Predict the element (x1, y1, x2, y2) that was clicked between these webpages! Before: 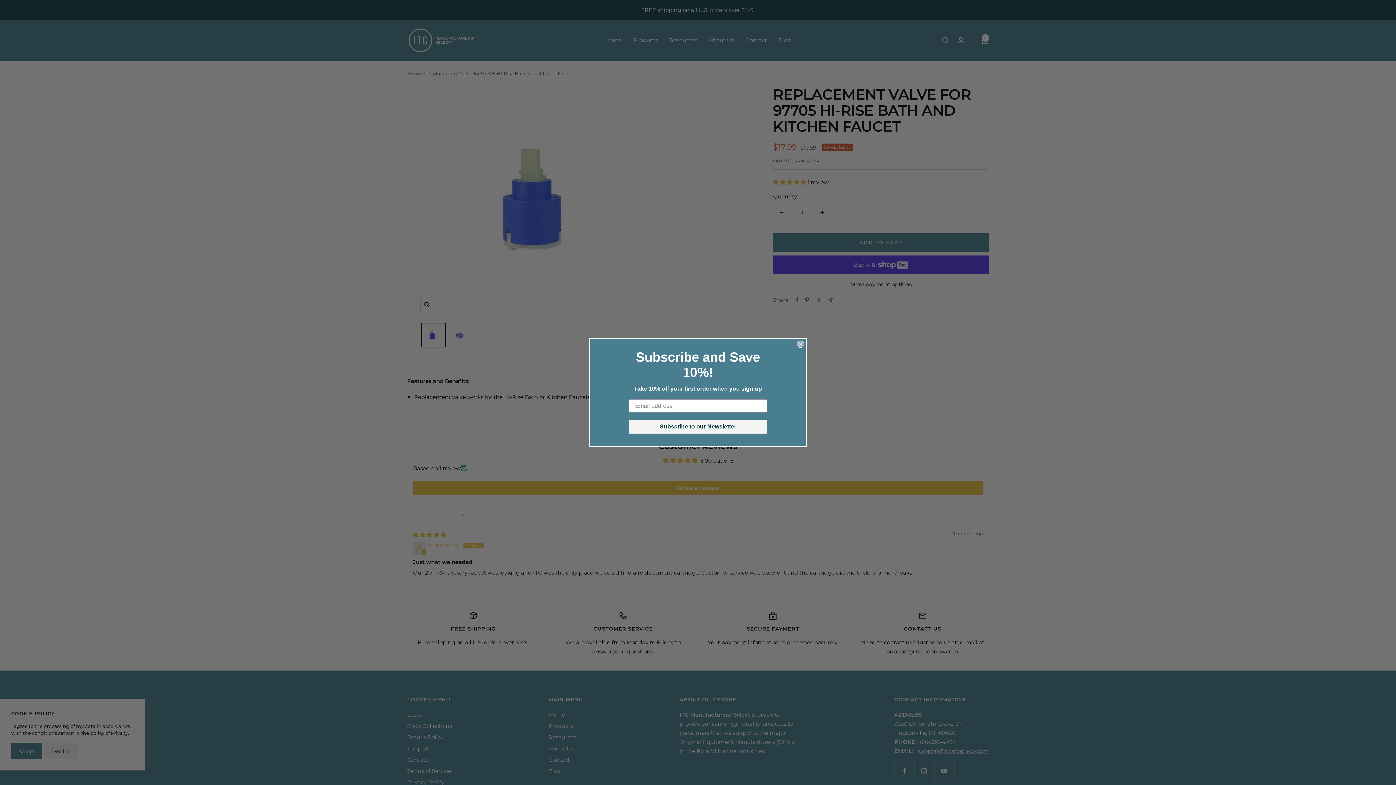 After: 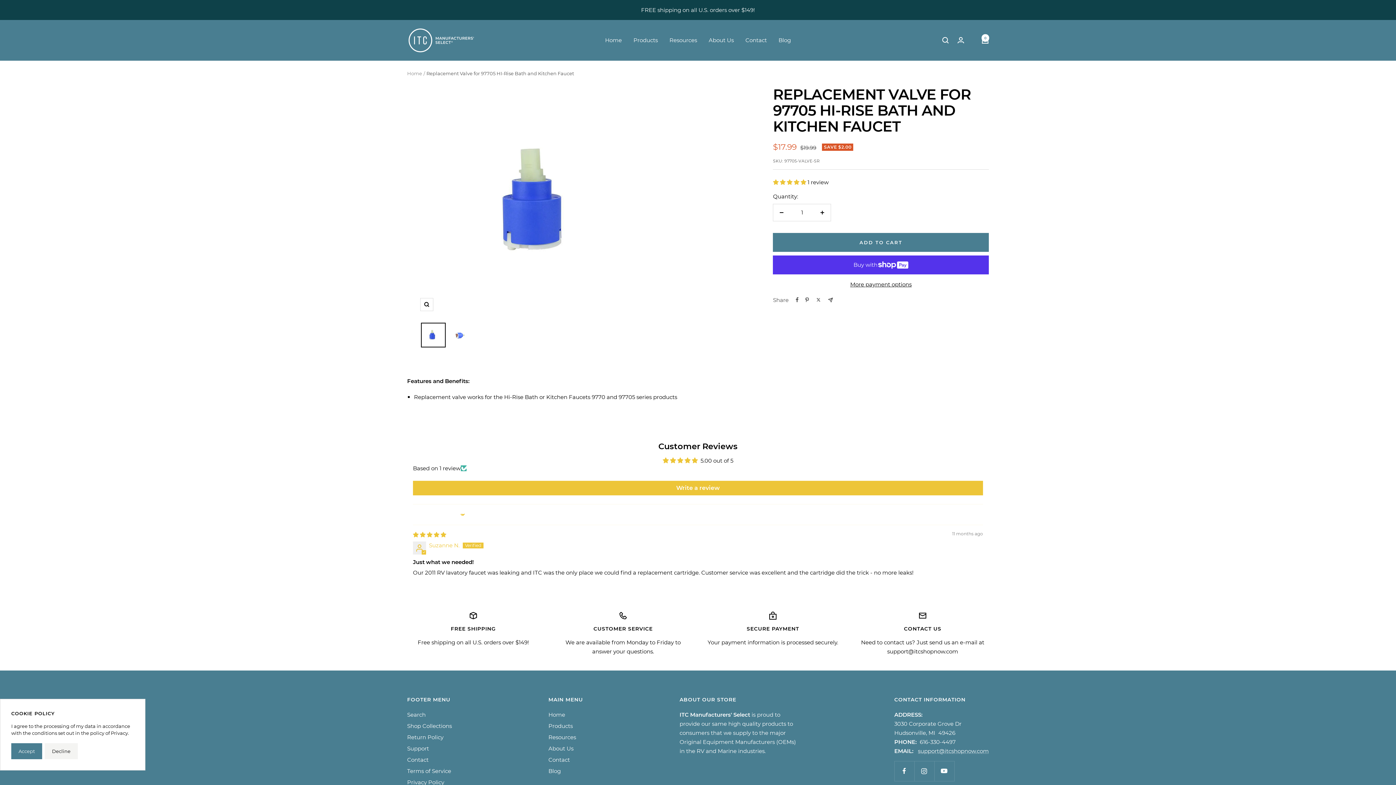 Action: label: Close dialog bbox: (797, 340, 804, 348)